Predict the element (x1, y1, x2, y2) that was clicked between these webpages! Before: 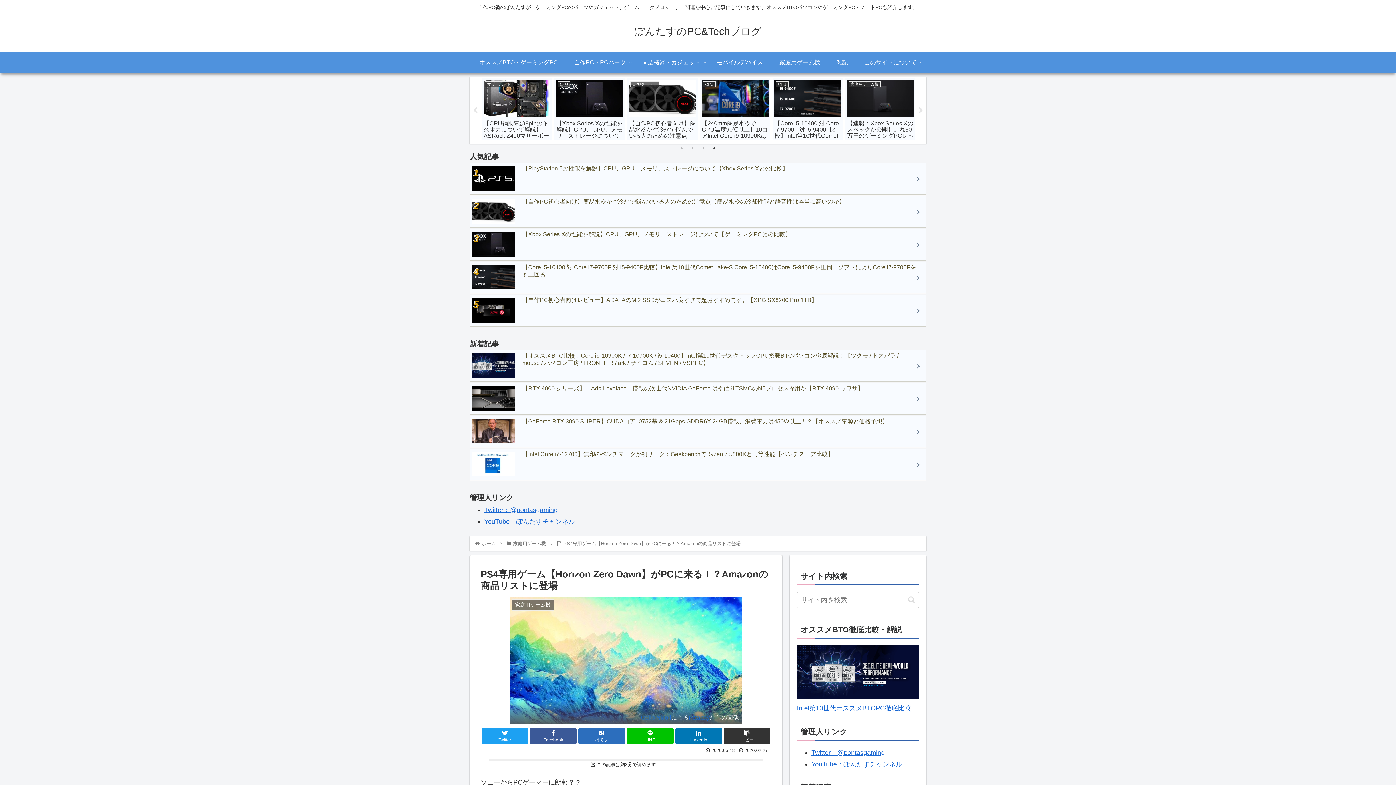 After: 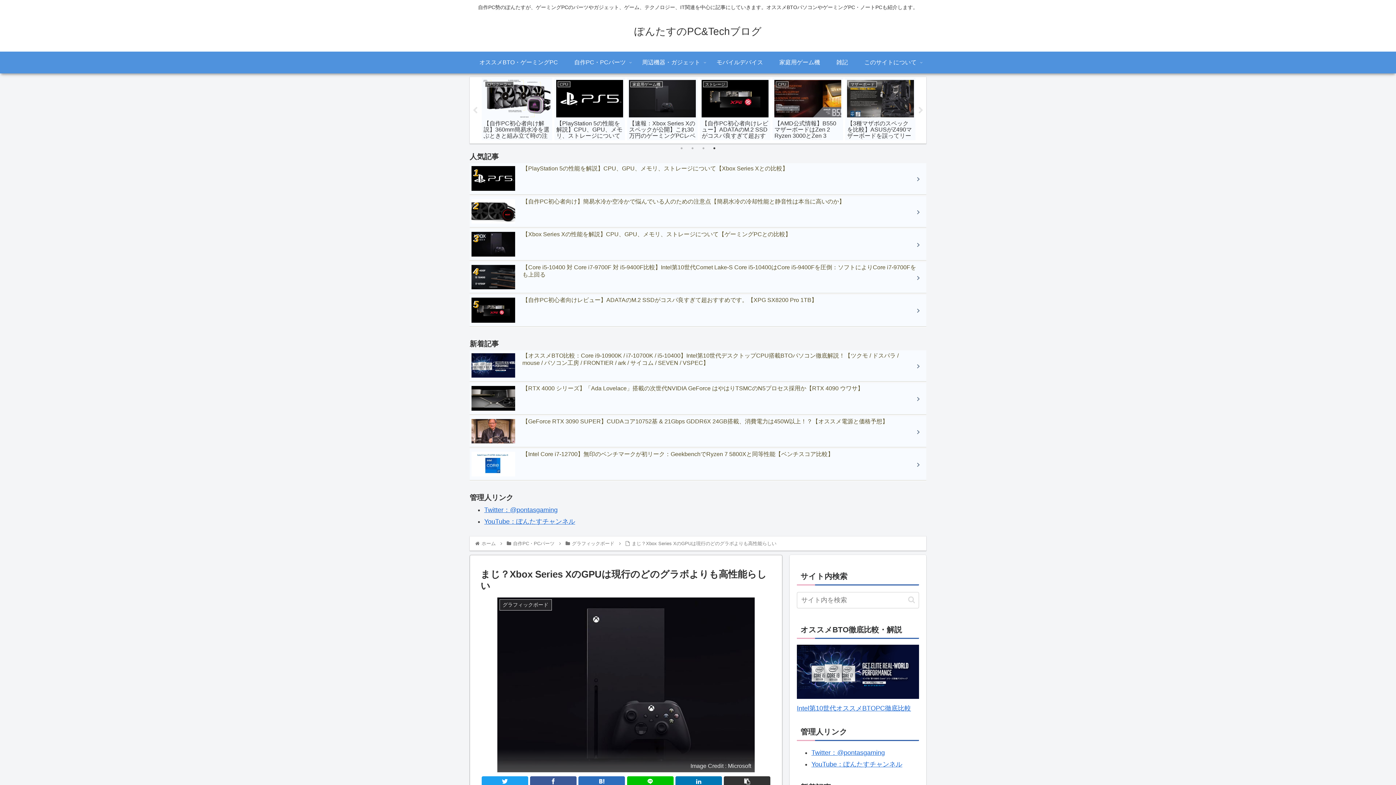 Action: bbox: (845, 77, 916, 140) label: グラフィックボード
まじ？Xbox Series XのGPUは現行のどのグラボよりも高性能らしい